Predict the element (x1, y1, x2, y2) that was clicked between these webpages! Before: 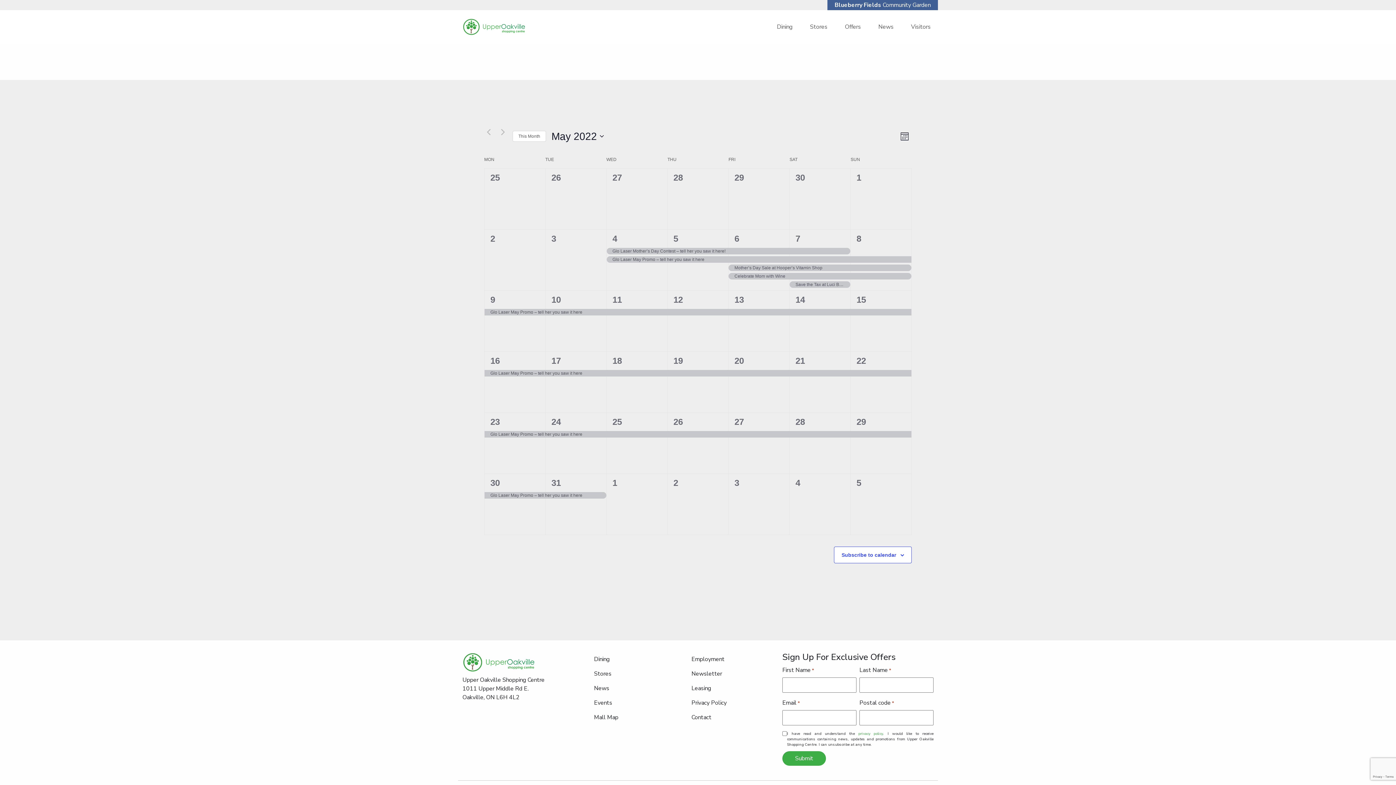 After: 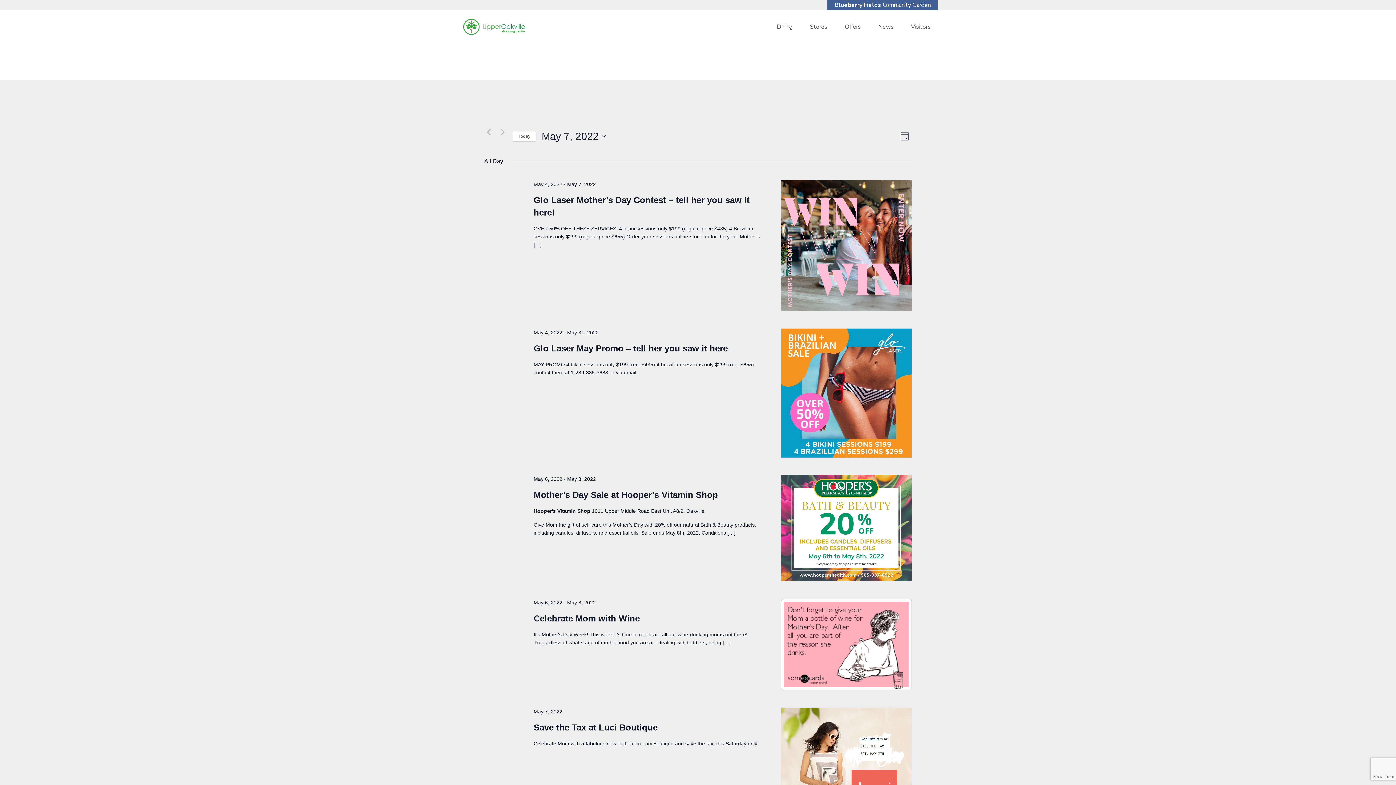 Action: bbox: (795, 233, 800, 243) label: 7